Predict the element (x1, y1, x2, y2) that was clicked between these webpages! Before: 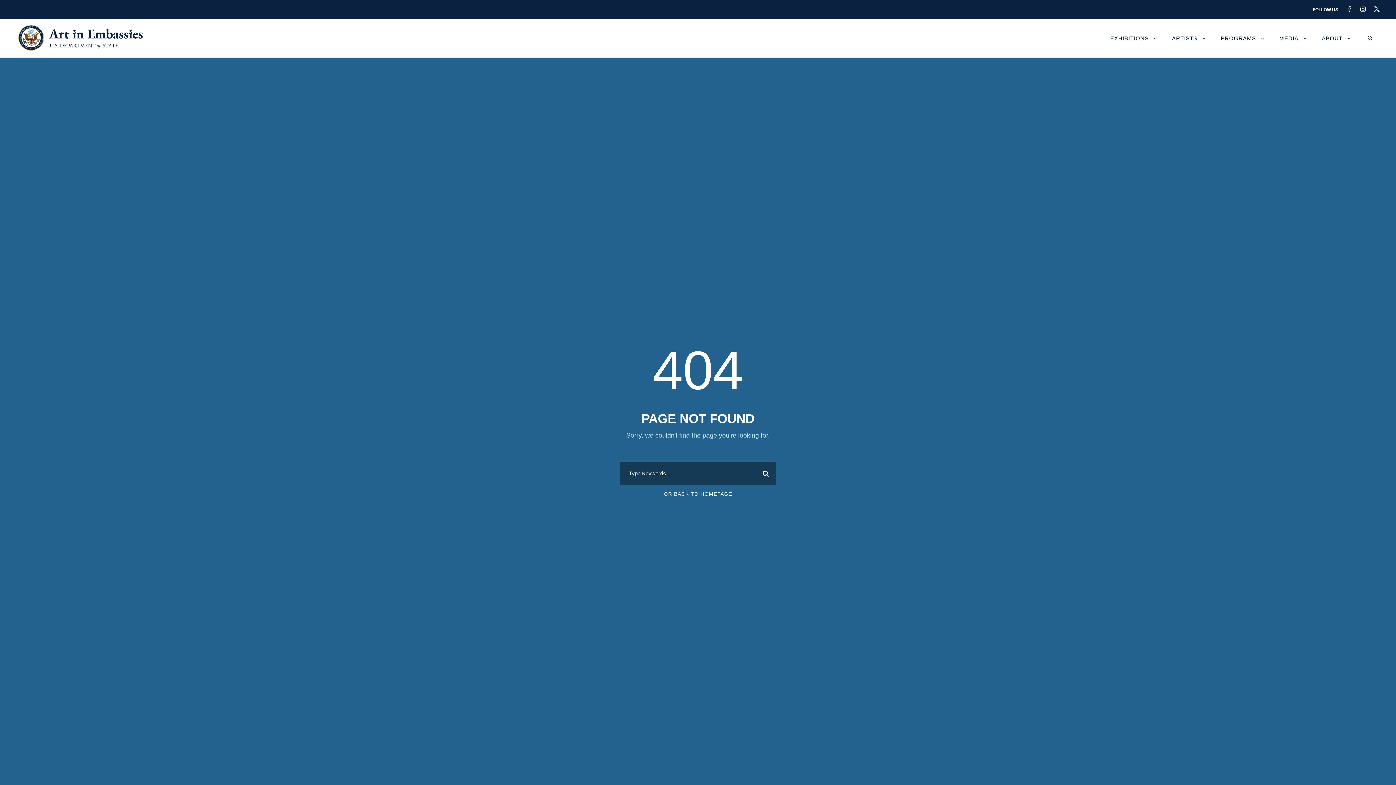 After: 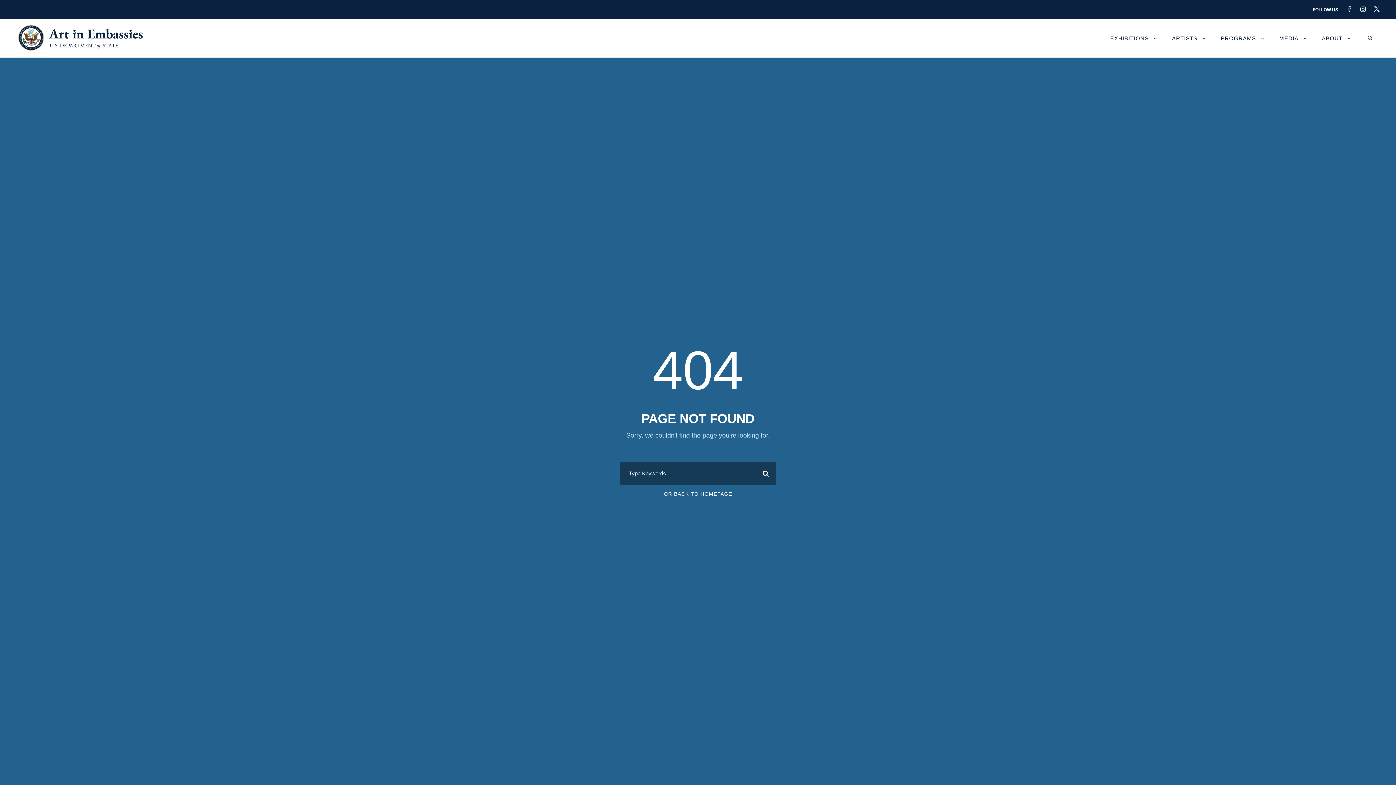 Action: bbox: (1360, 6, 1373, 12)